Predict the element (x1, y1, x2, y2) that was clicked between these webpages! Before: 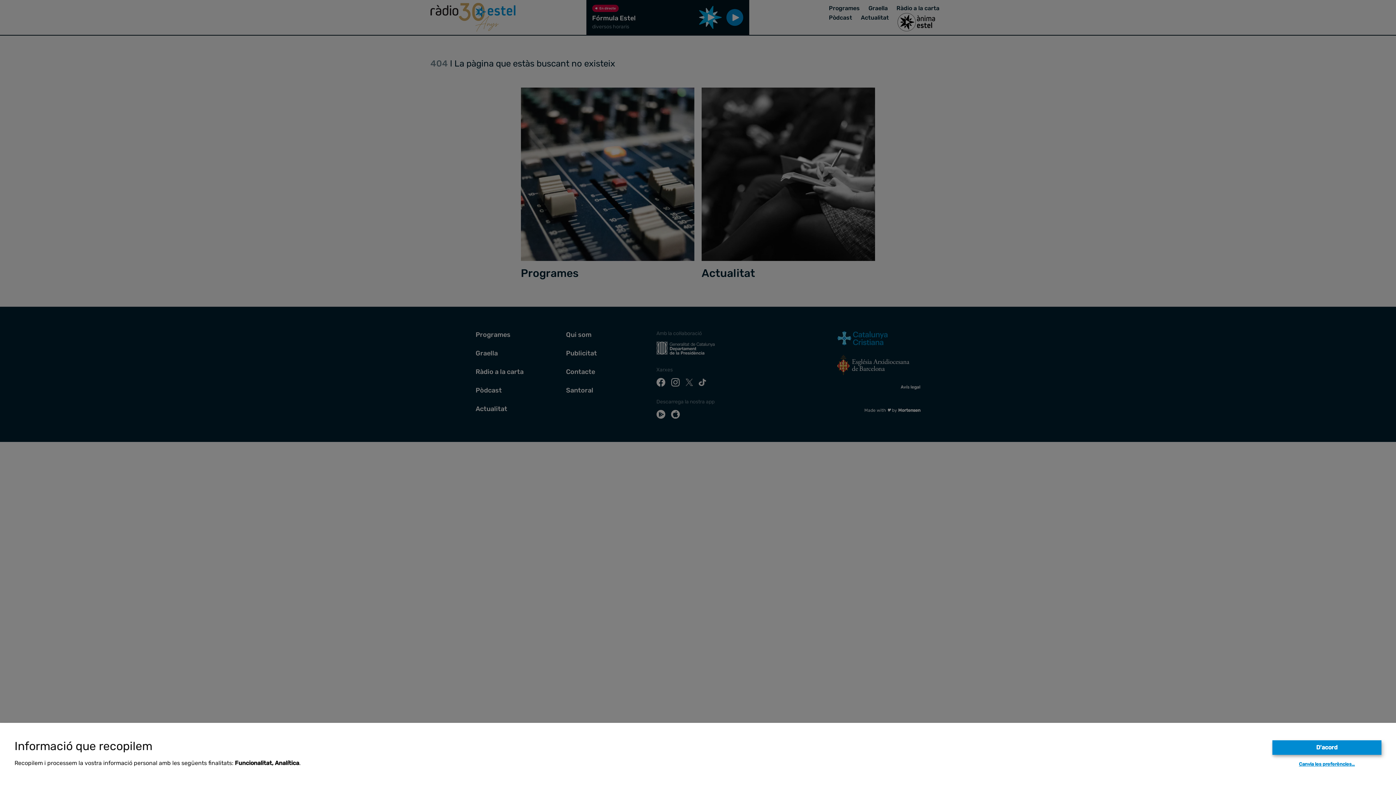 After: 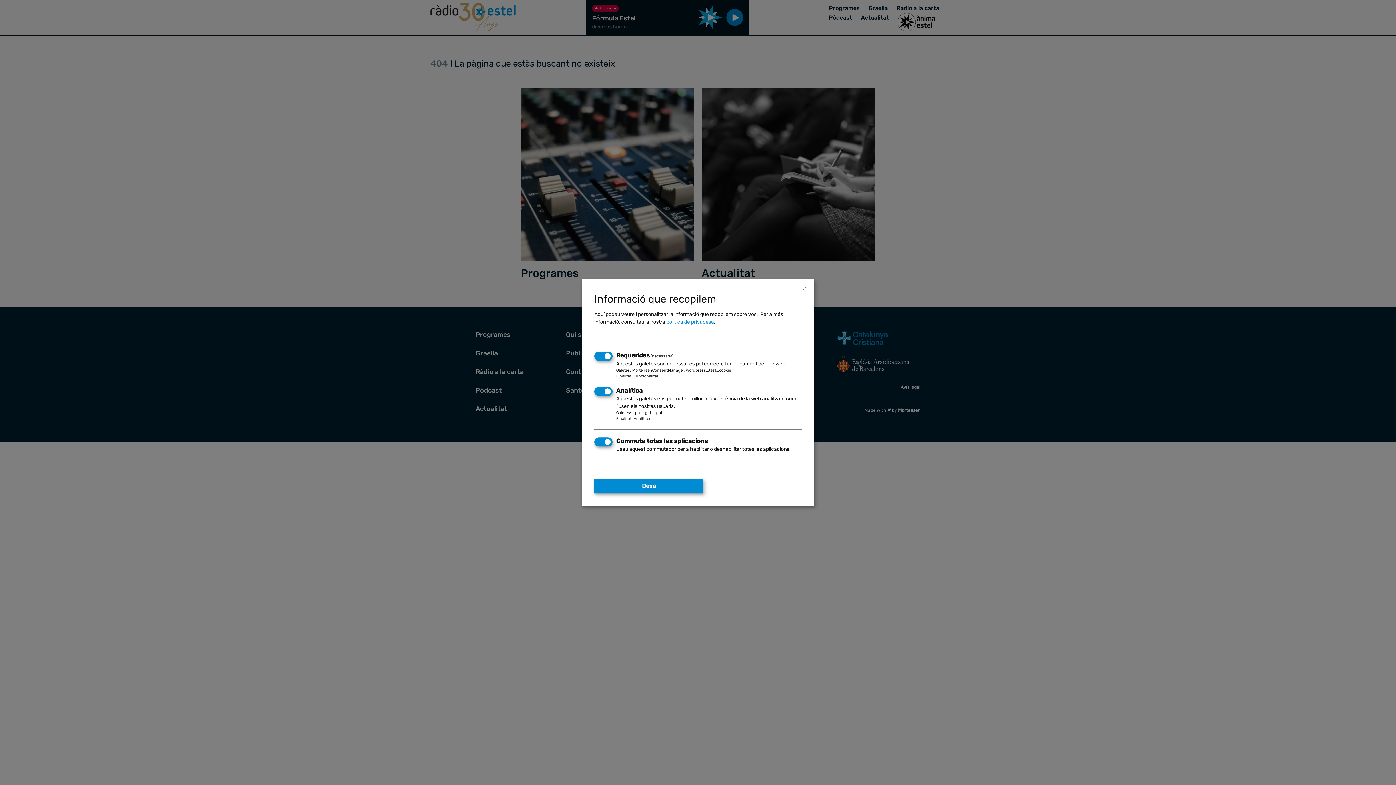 Action: label: Canvia les preferències… bbox: (1299, 761, 1355, 767)